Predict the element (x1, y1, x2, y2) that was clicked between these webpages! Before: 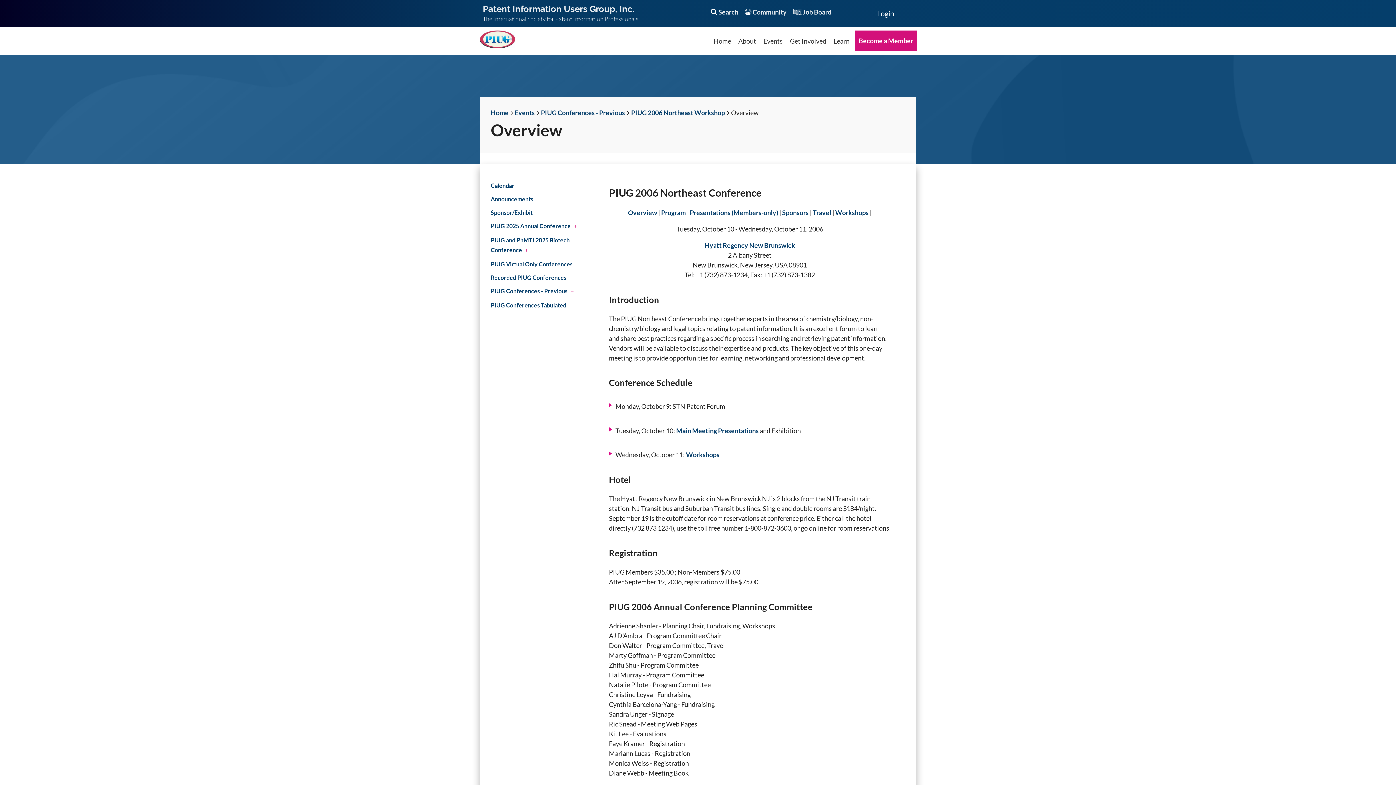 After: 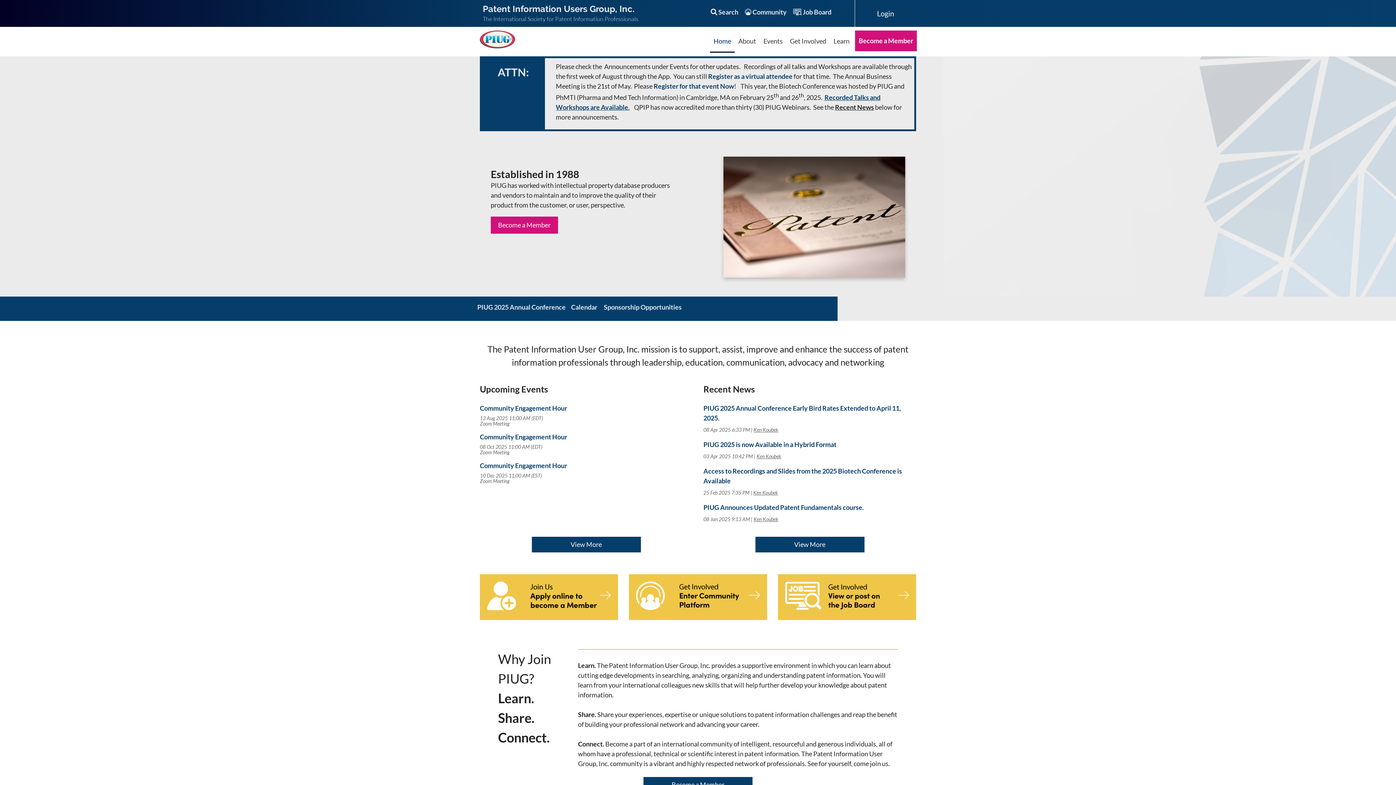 Action: bbox: (490, 108, 508, 116) label: Home